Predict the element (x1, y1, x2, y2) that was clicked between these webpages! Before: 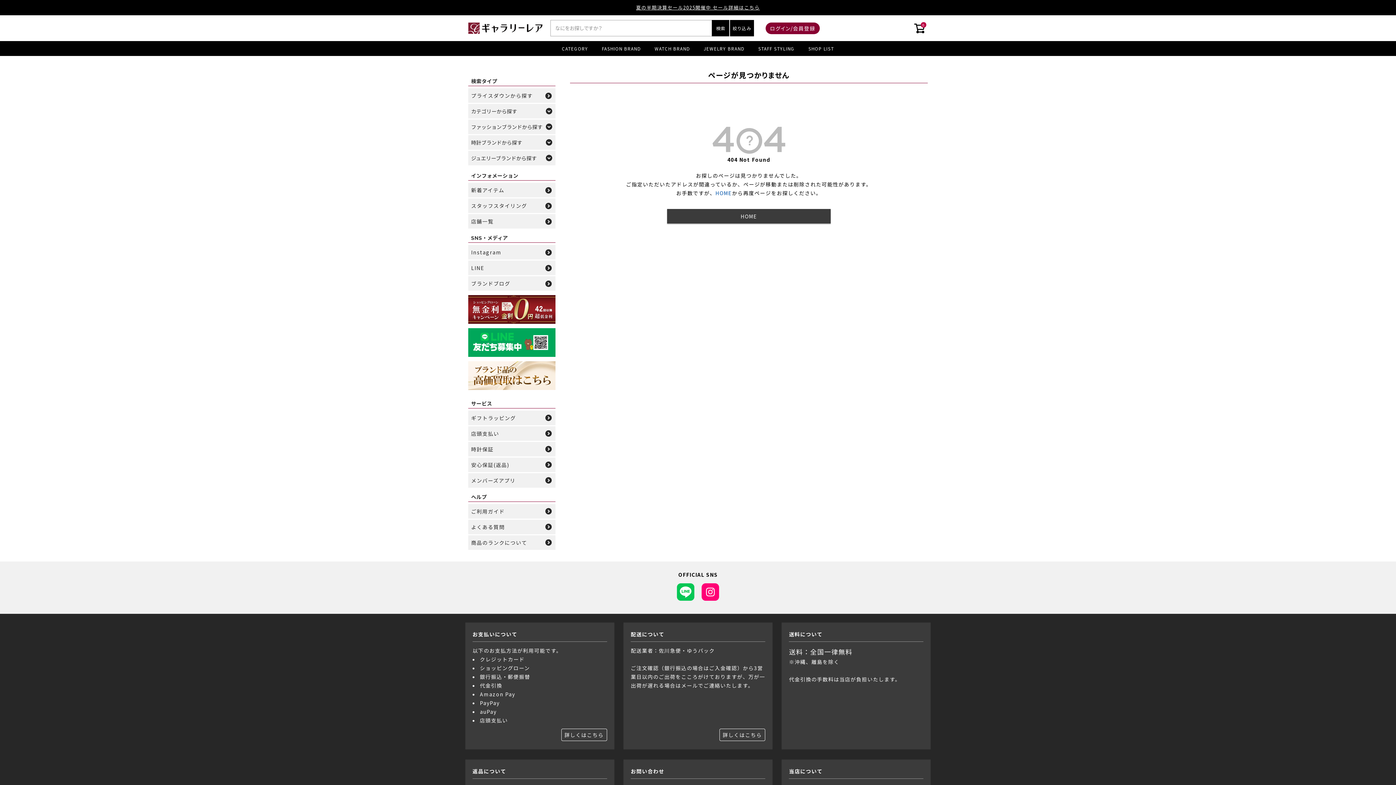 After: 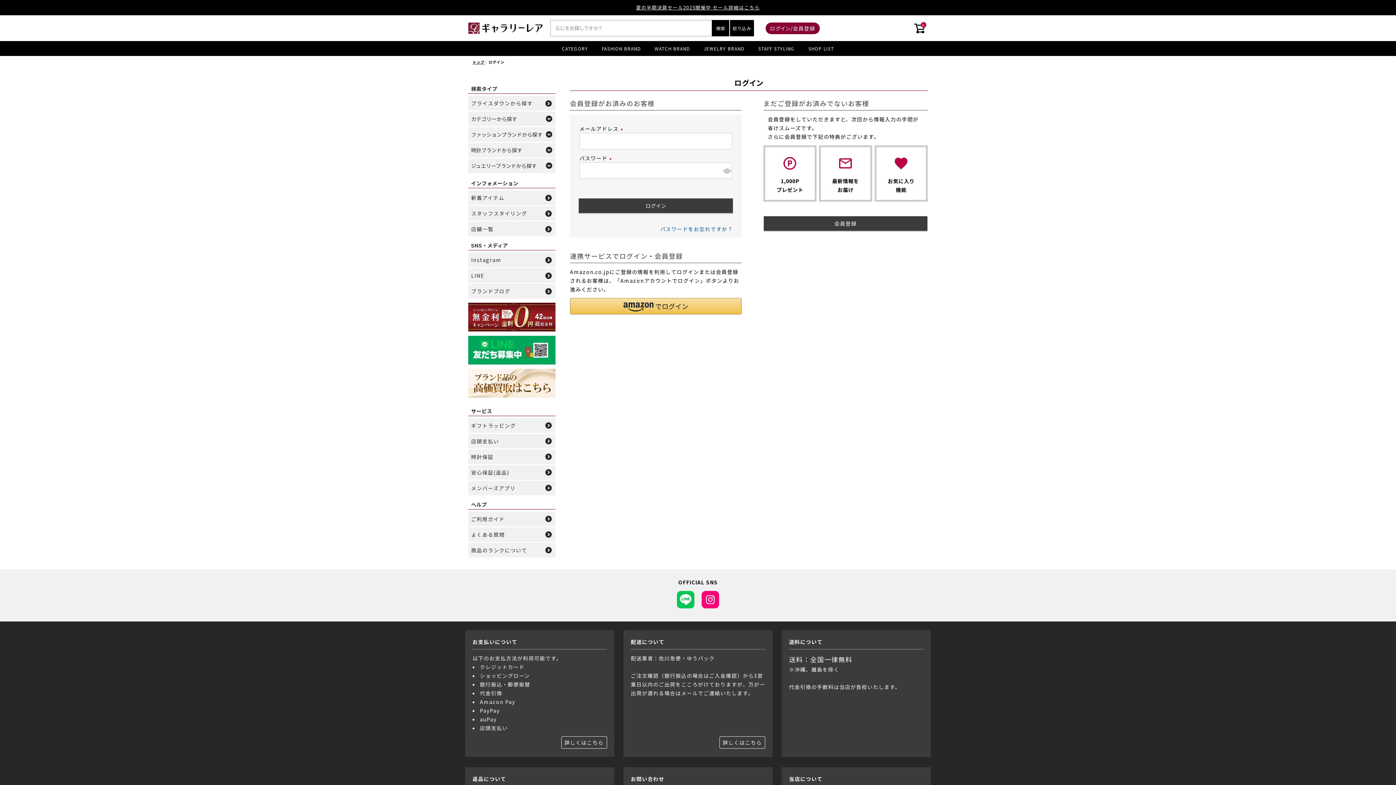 Action: bbox: (765, 22, 819, 34) label: ログイン/会員登録